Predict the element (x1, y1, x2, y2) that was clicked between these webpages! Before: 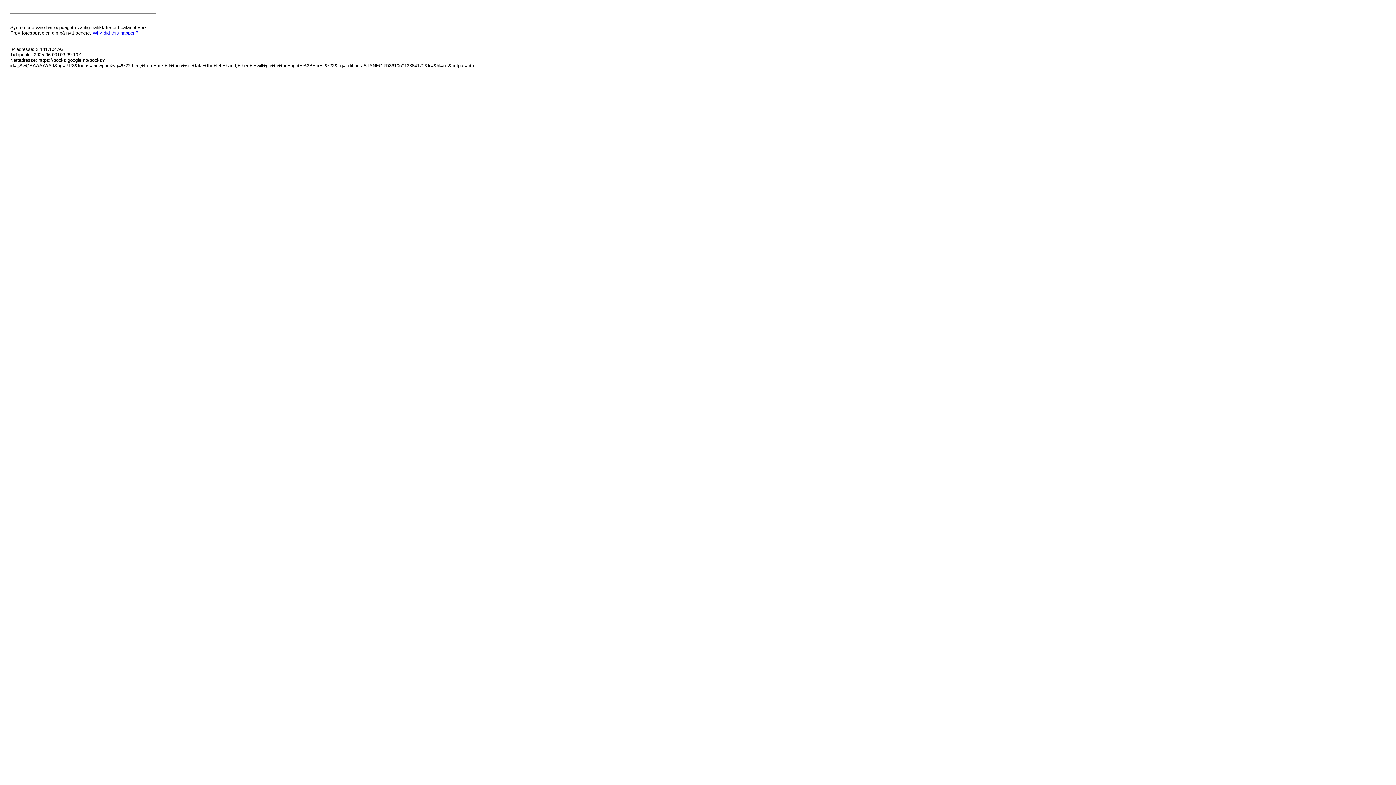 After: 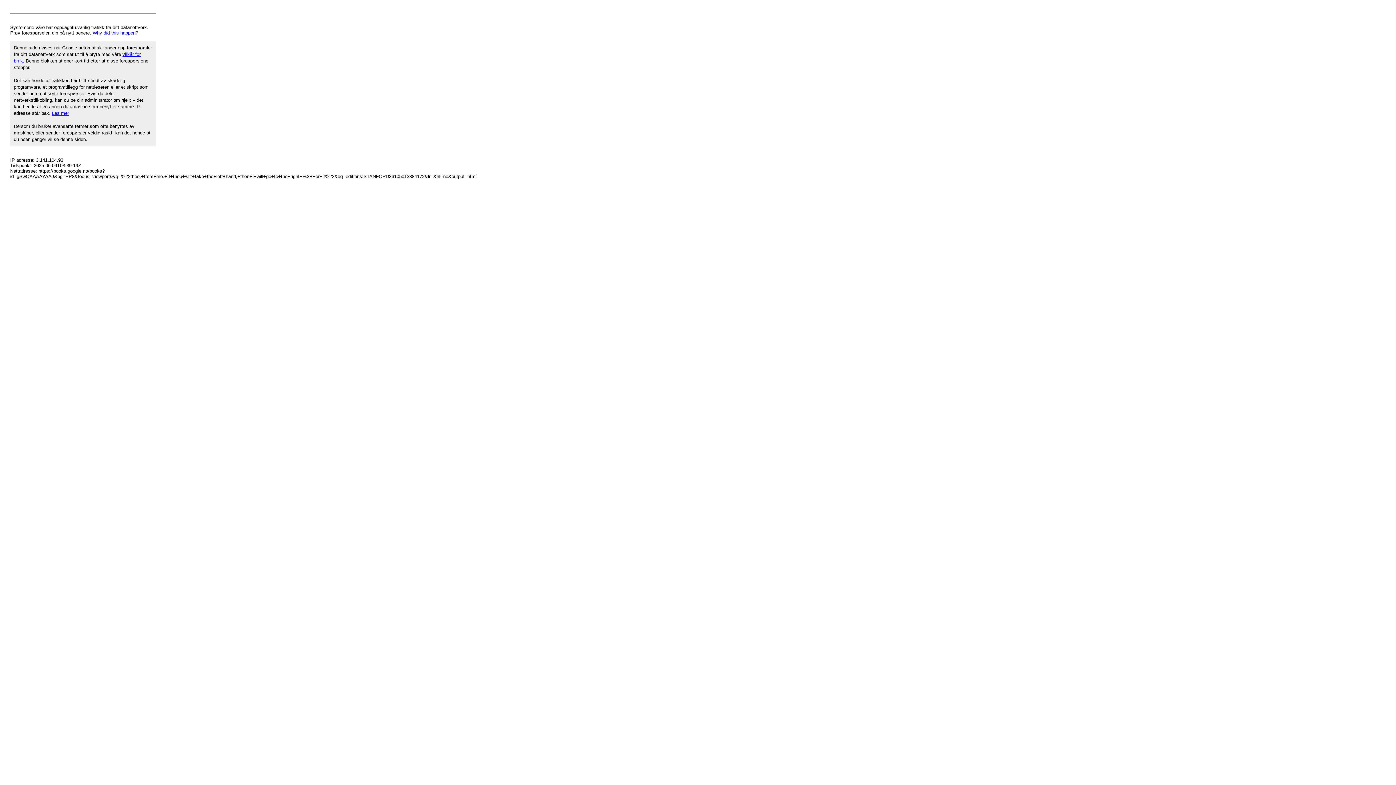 Action: bbox: (92, 30, 138, 35) label: Why did this happen?